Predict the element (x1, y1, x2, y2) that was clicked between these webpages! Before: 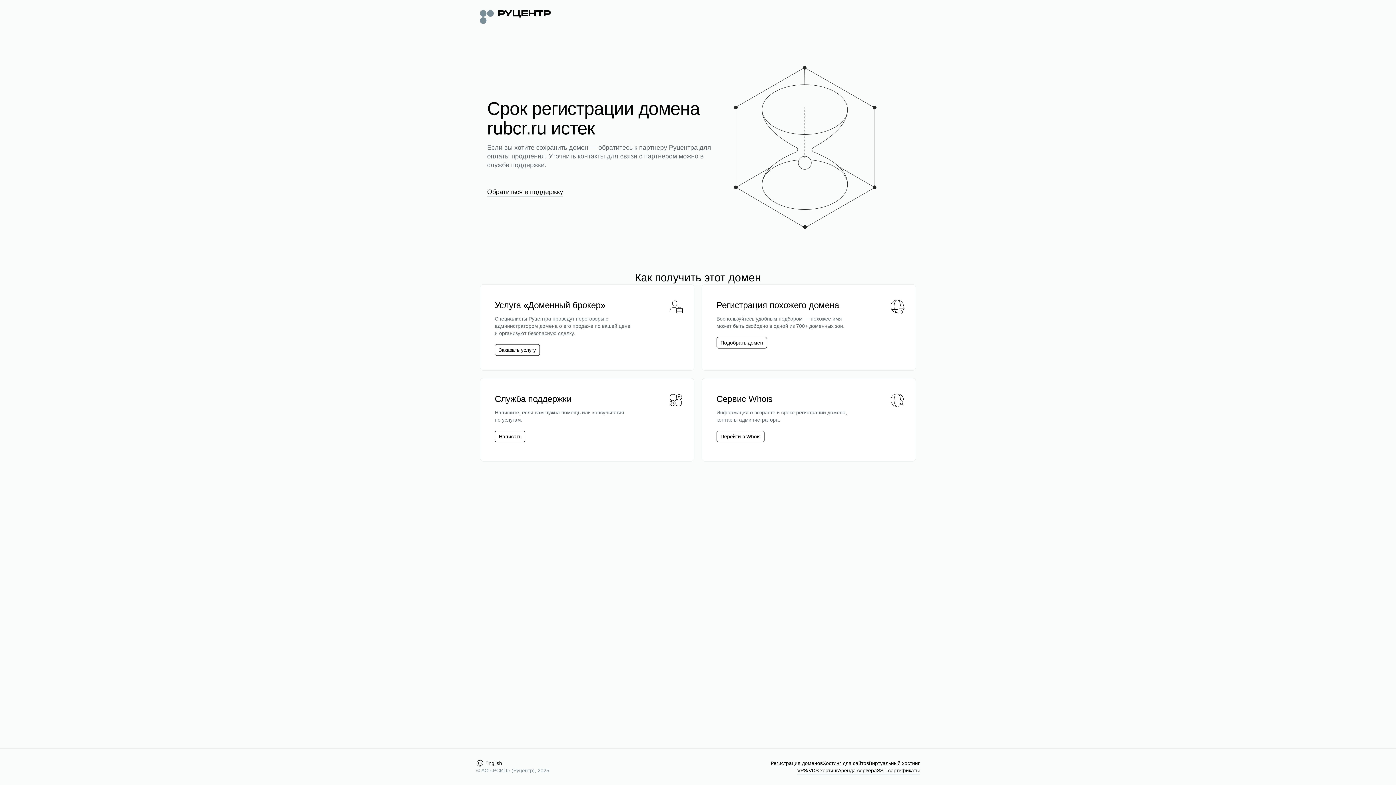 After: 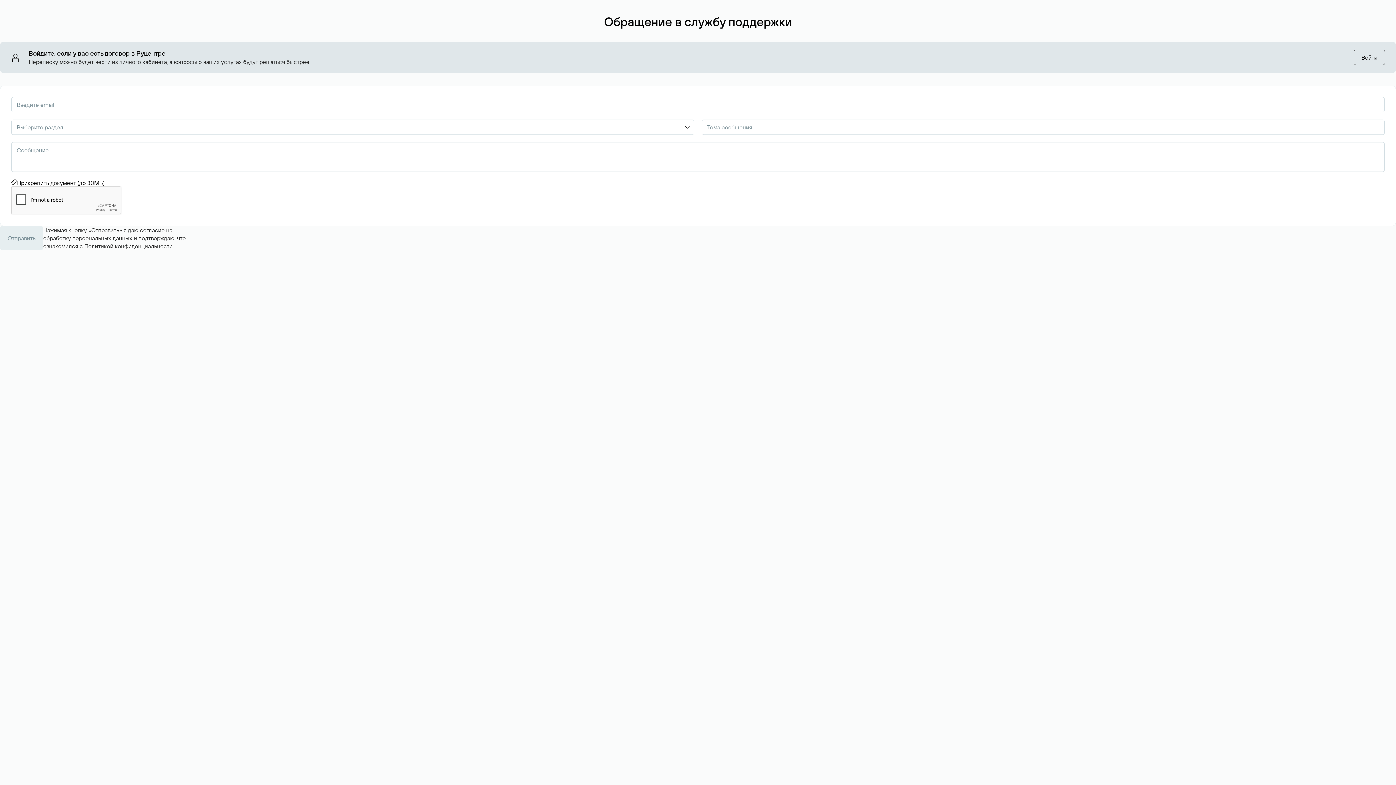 Action: bbox: (487, 187, 563, 196) label: Обратиться в поддержку